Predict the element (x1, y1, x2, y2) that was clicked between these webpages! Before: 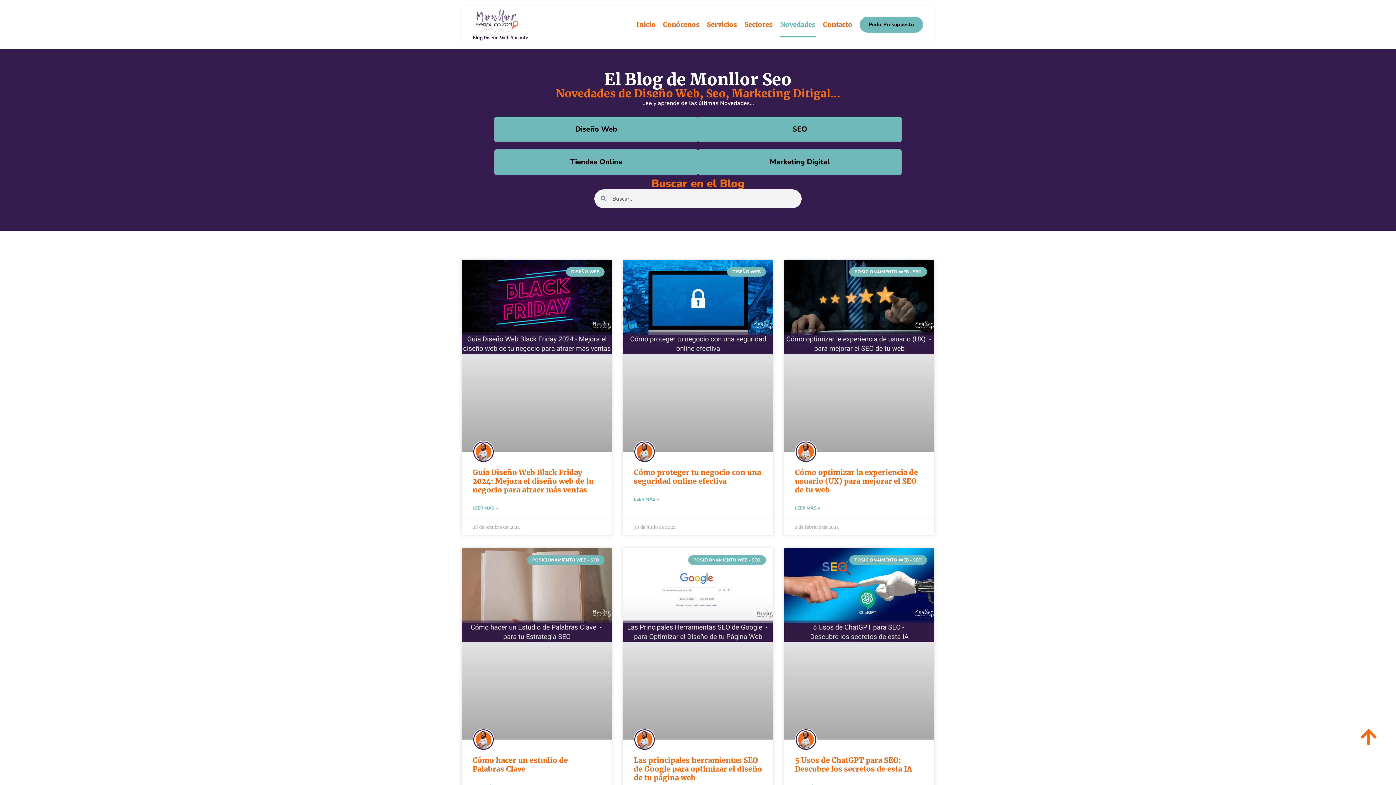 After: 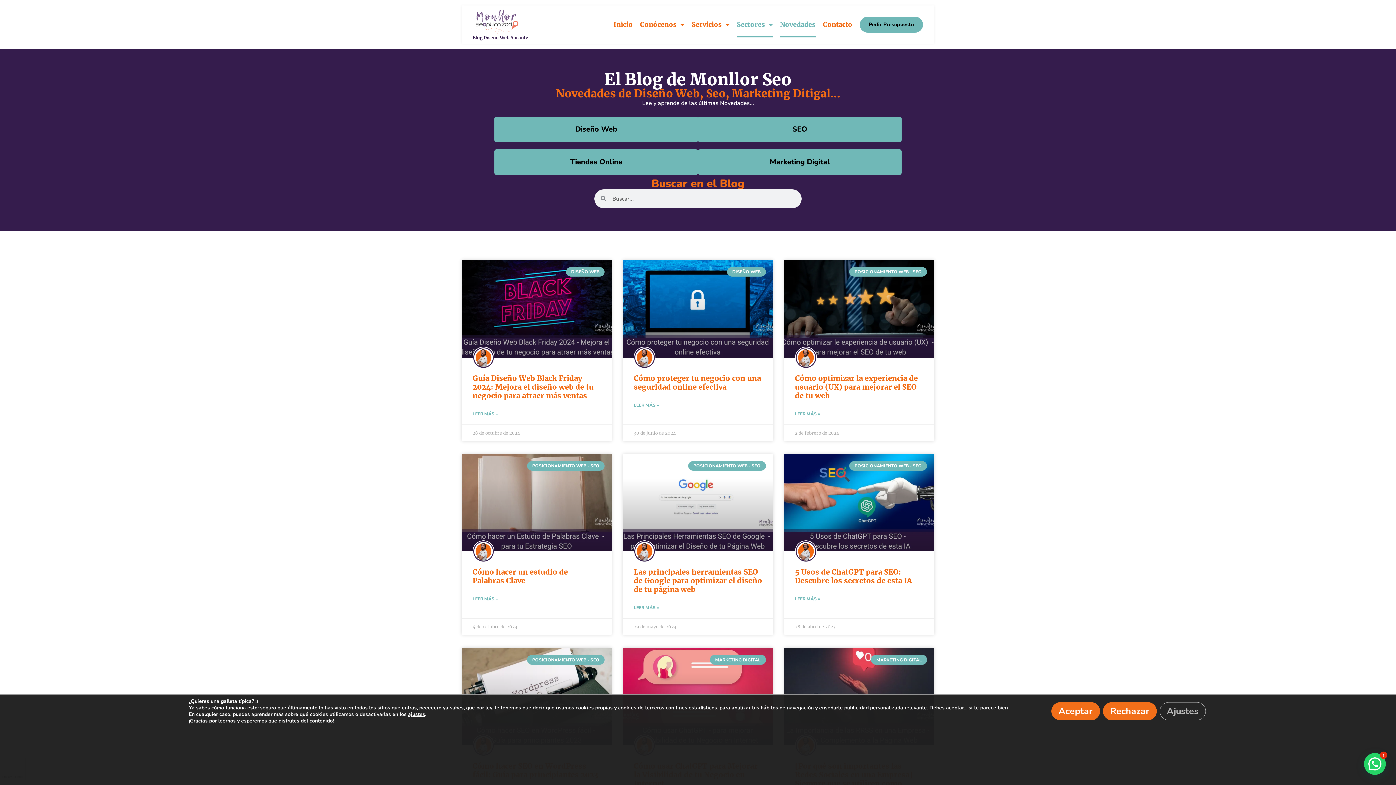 Action: bbox: (744, 11, 772, 37) label: Sectores